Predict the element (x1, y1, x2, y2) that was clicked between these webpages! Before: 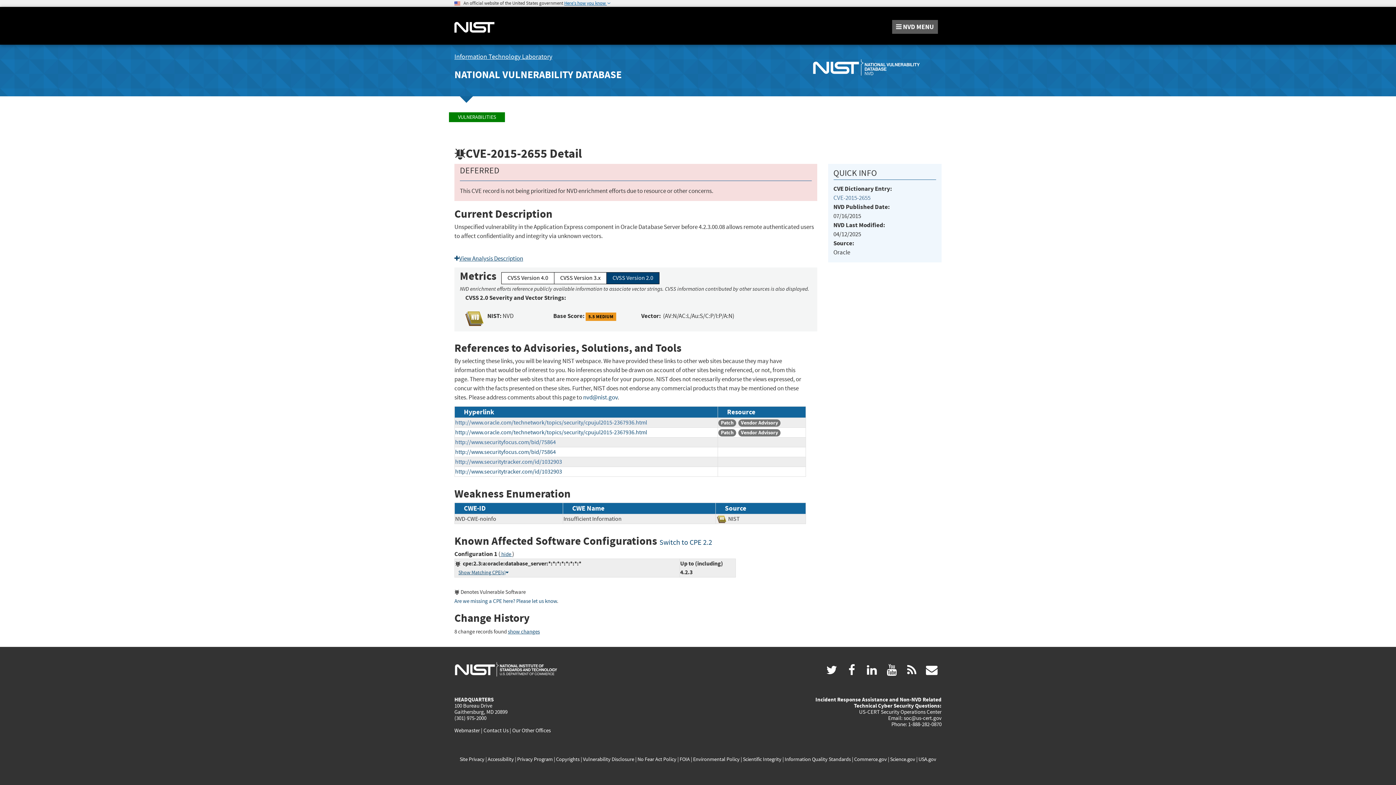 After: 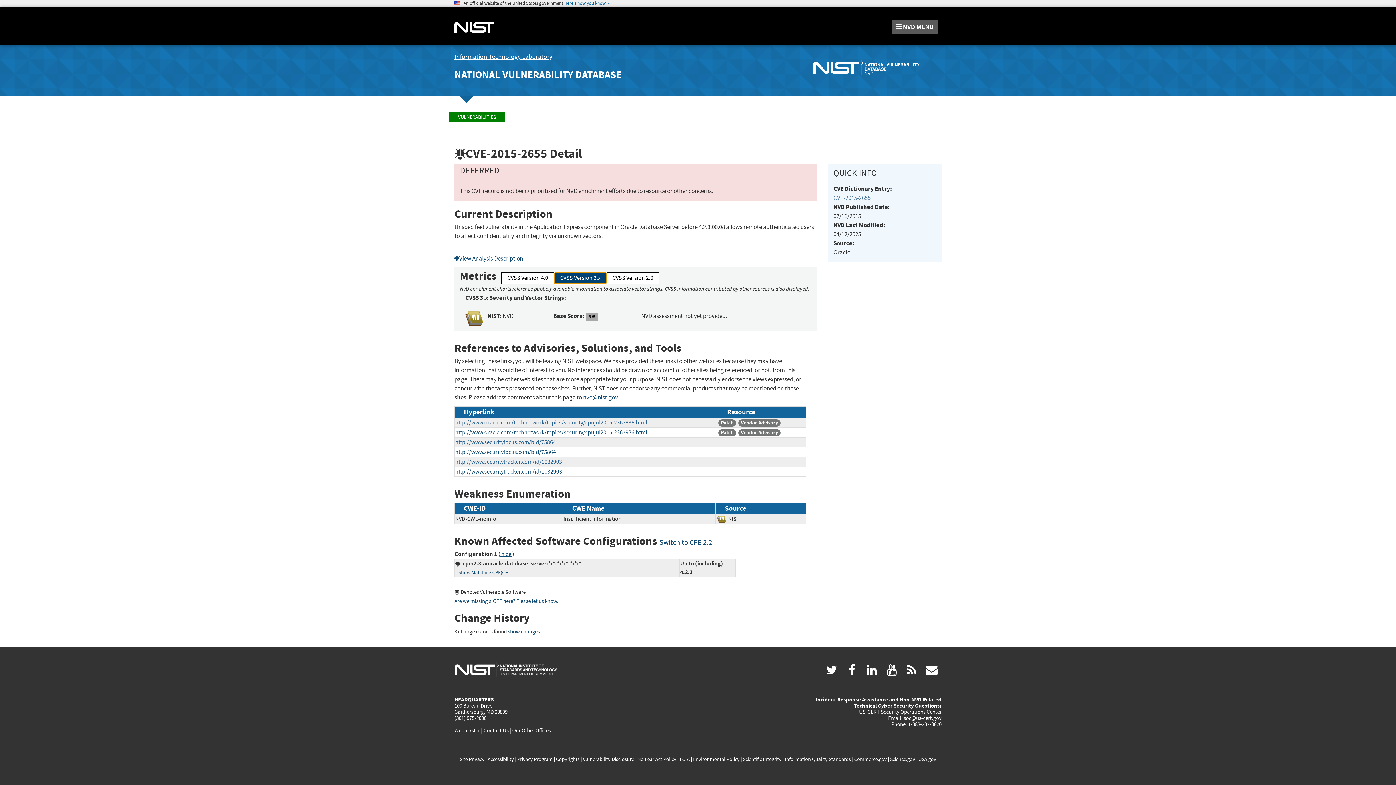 Action: bbox: (554, 272, 606, 284) label: CVSS Version 3.x